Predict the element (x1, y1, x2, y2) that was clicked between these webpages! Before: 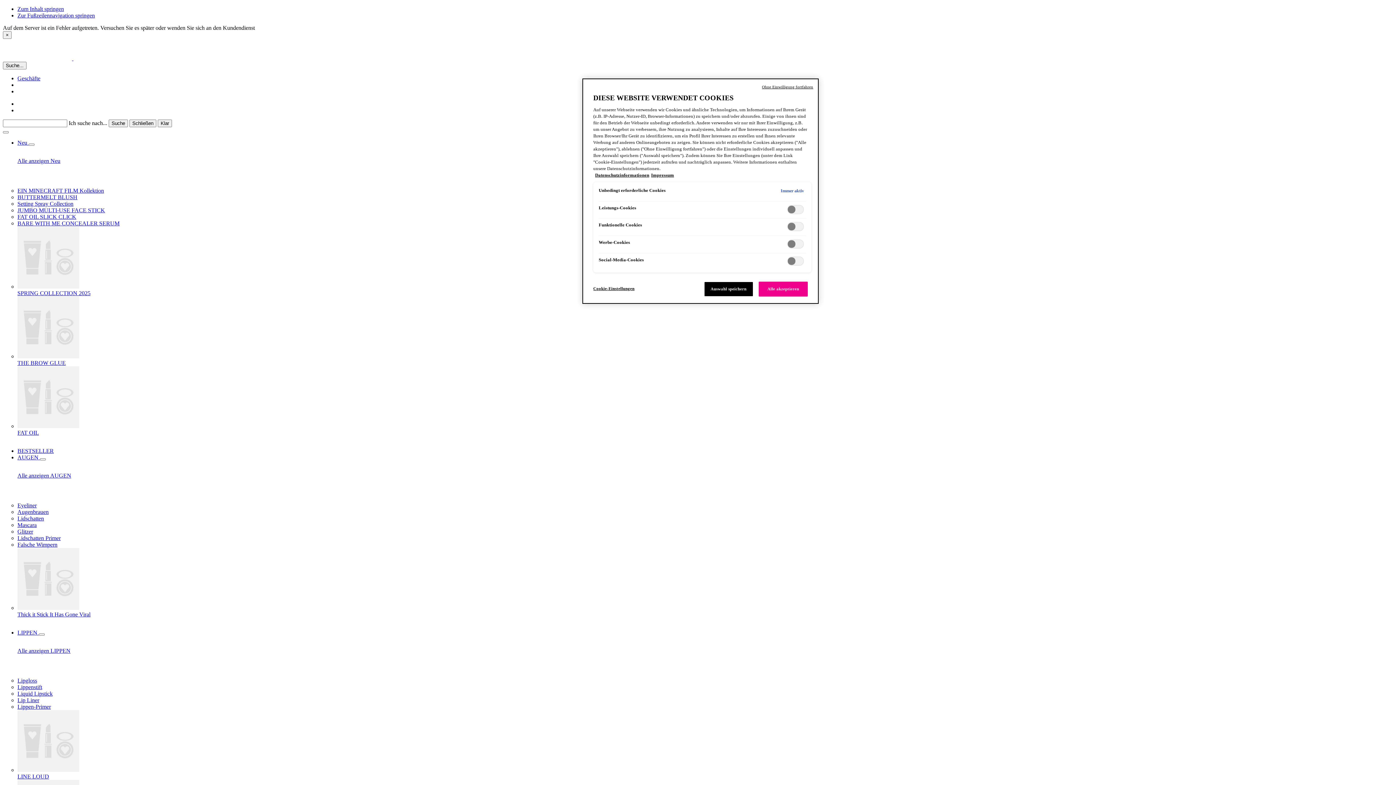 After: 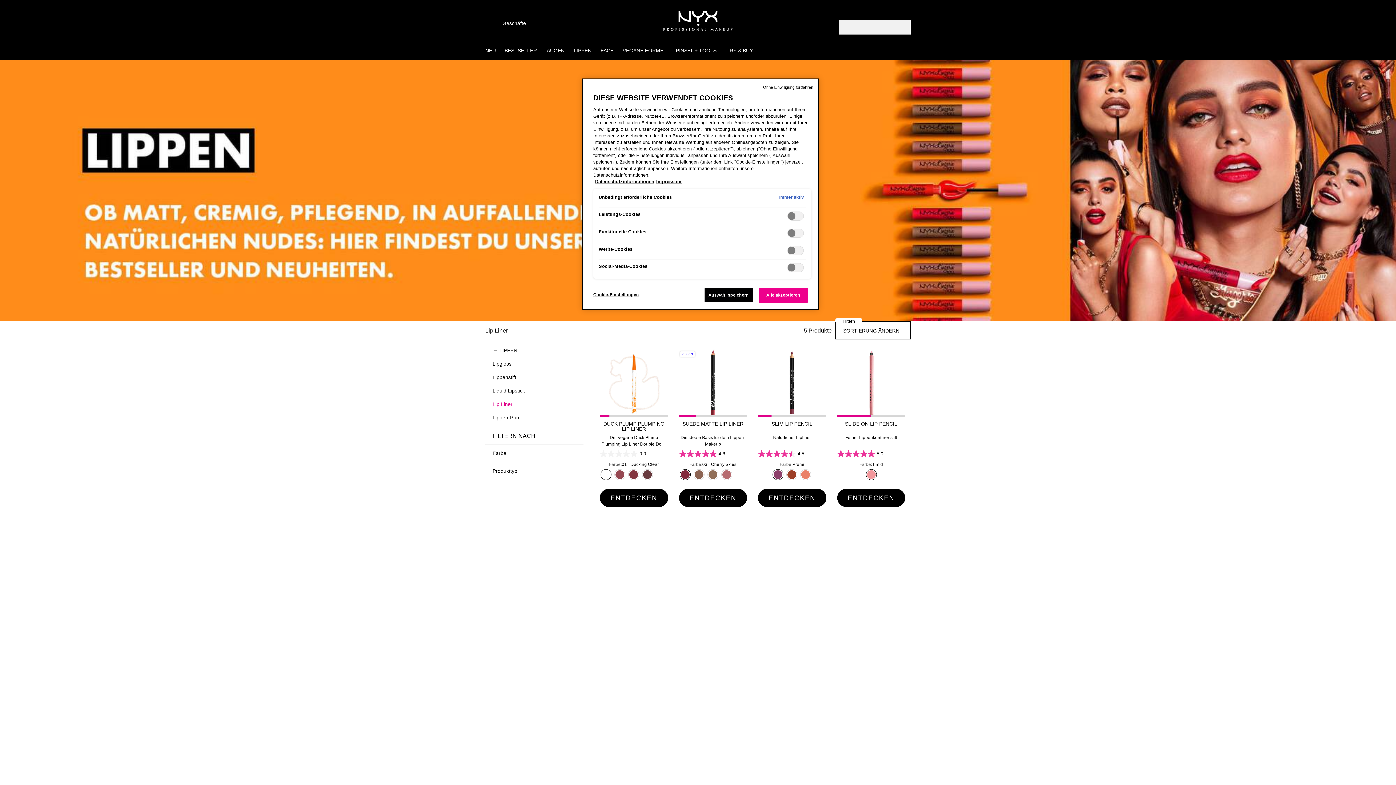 Action: bbox: (17, 697, 39, 703) label: Lip Liner